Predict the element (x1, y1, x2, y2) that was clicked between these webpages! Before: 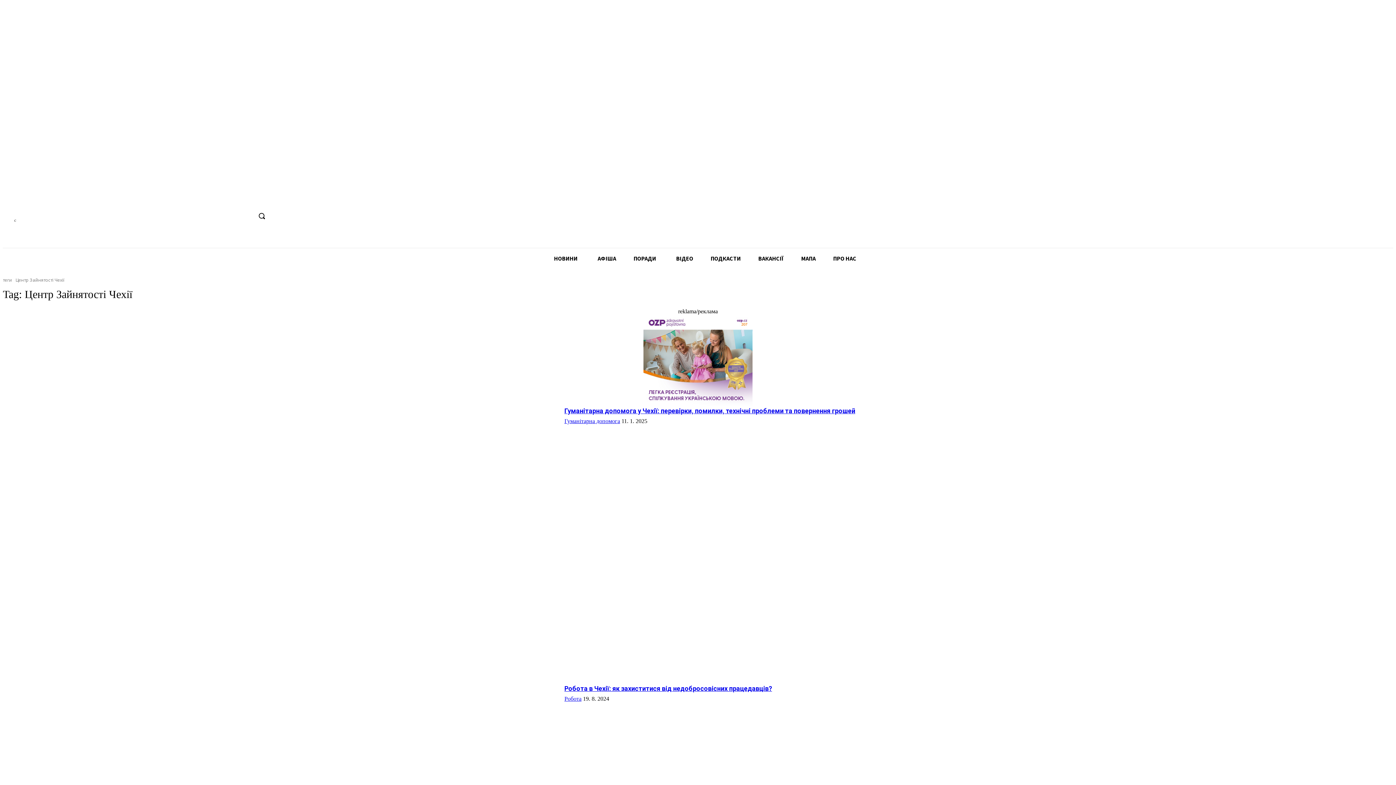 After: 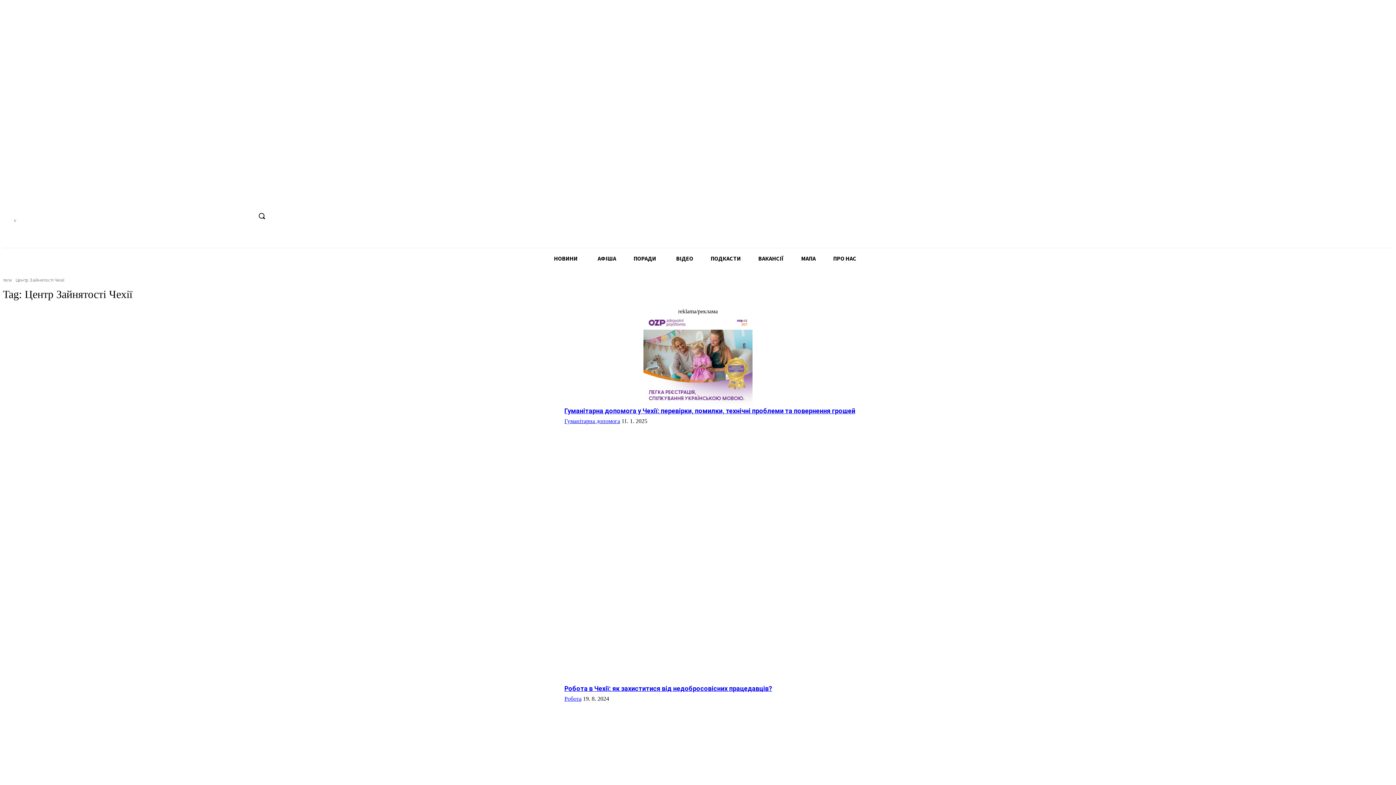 Action: bbox: (643, 400, 752, 406)